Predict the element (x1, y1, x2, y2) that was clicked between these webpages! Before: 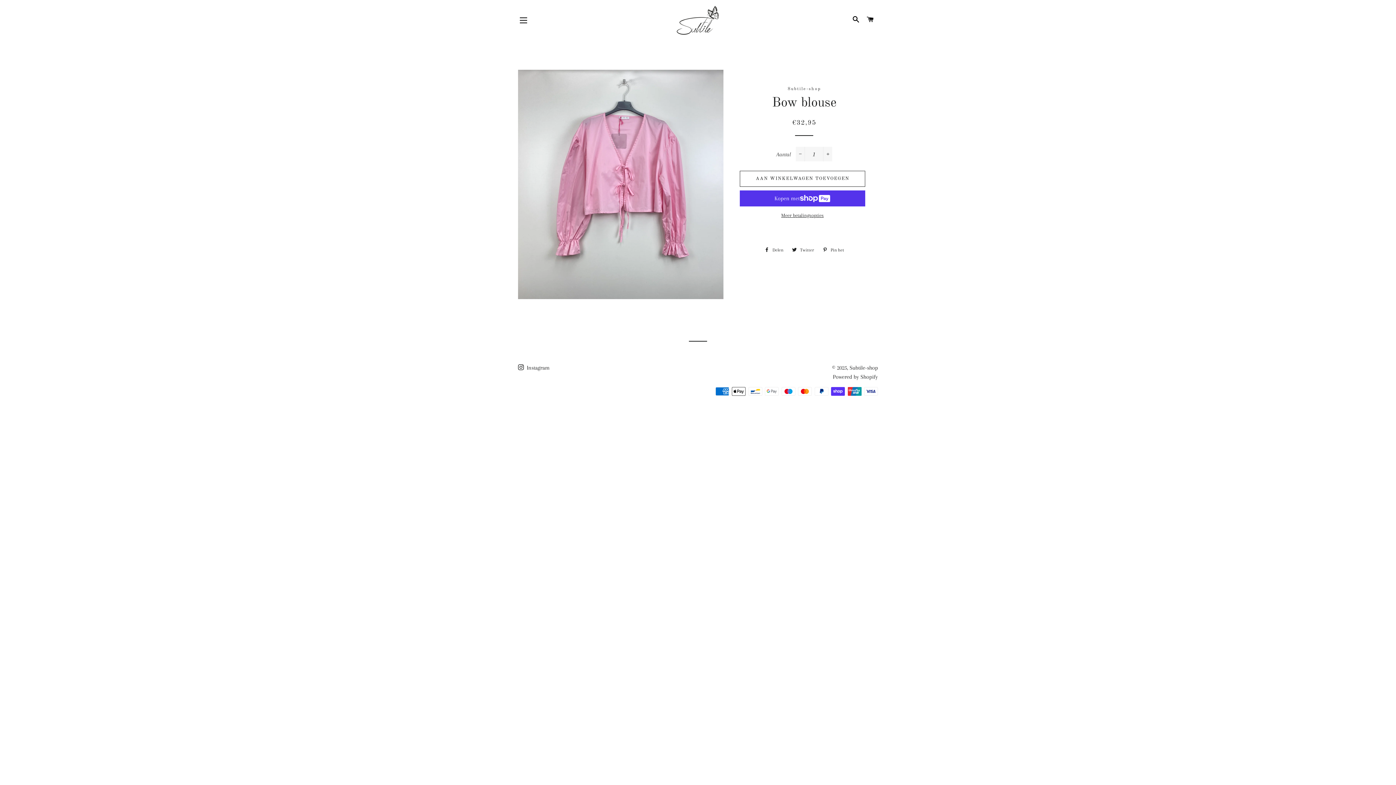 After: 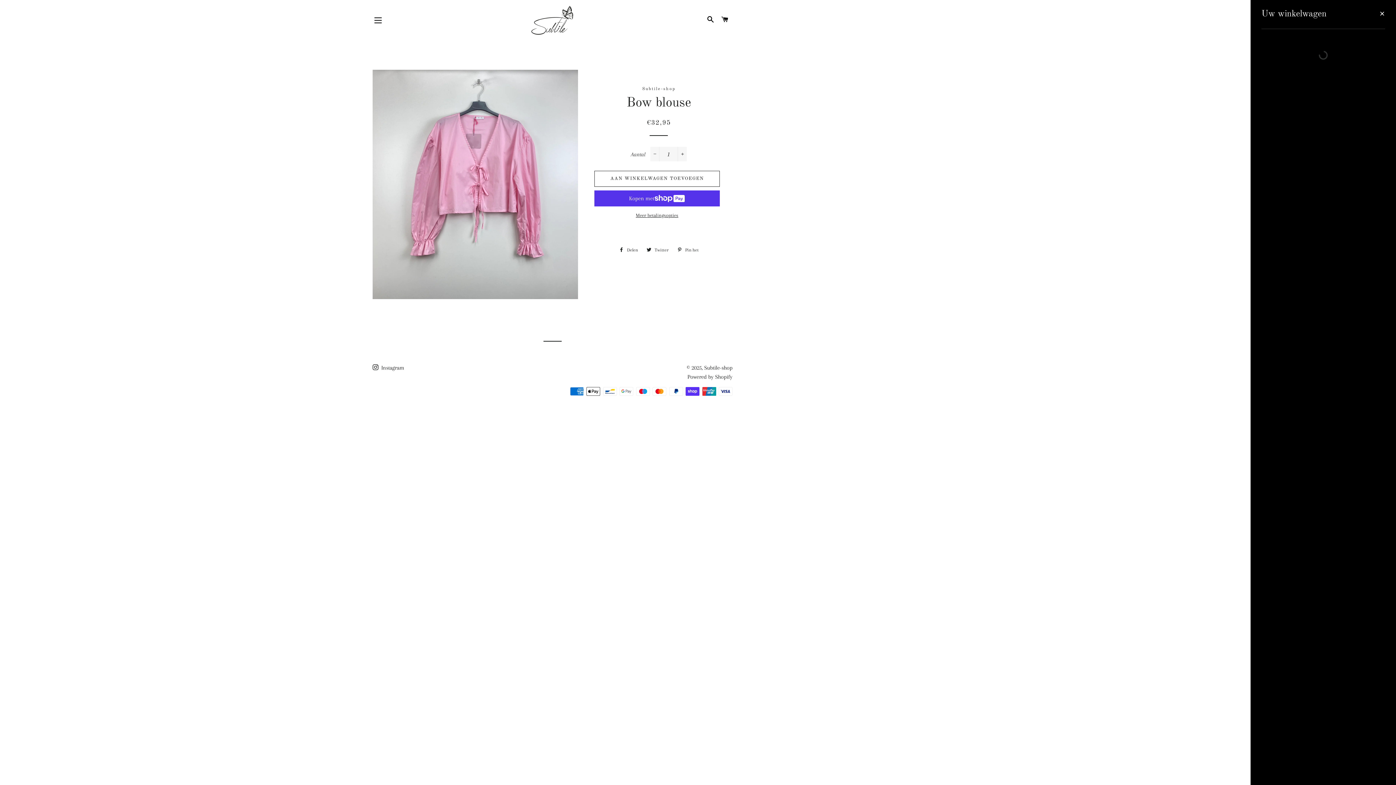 Action: label: WINKELWAGEN bbox: (864, 9, 877, 31)